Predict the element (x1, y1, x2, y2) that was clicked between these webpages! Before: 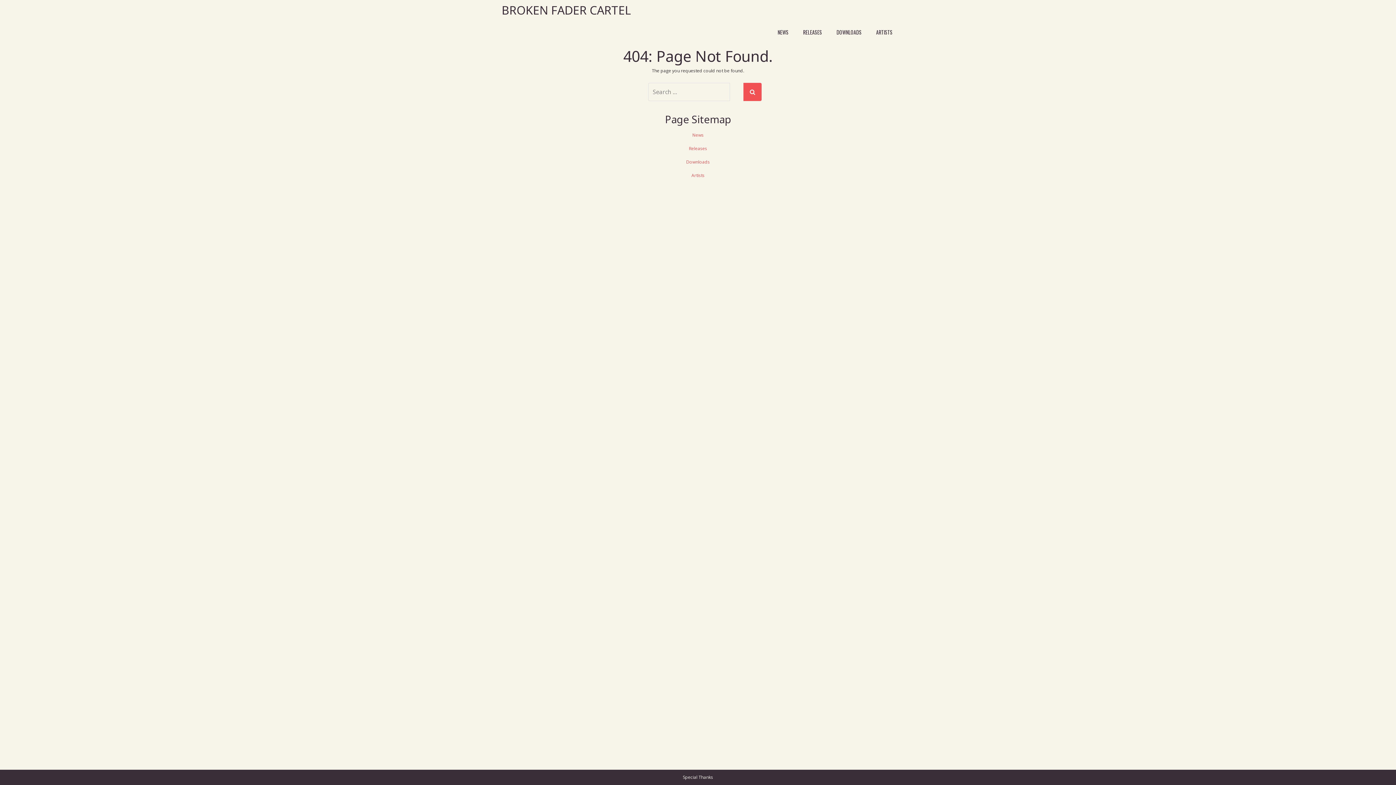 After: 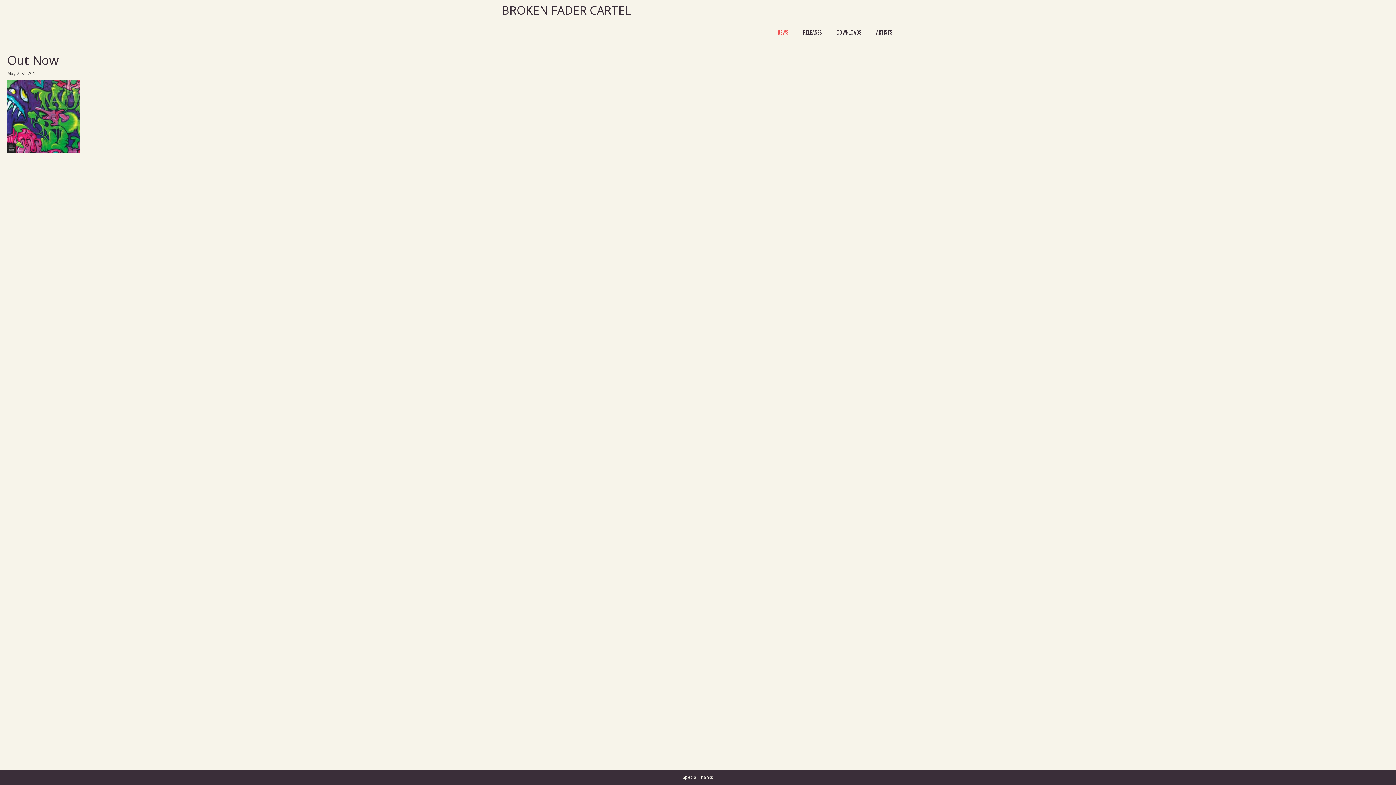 Action: label: BROKEN FADER CARTEL bbox: (501, 3, 631, 16)